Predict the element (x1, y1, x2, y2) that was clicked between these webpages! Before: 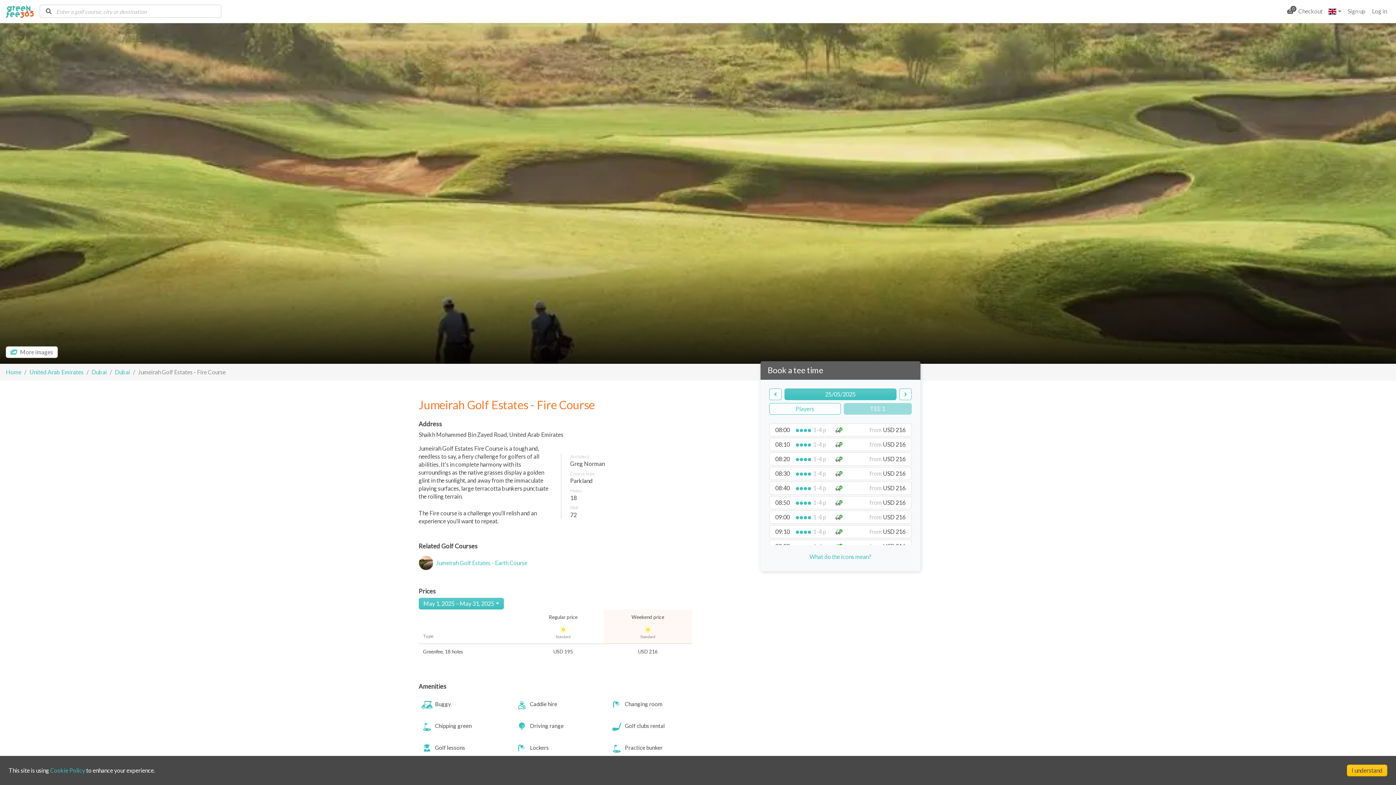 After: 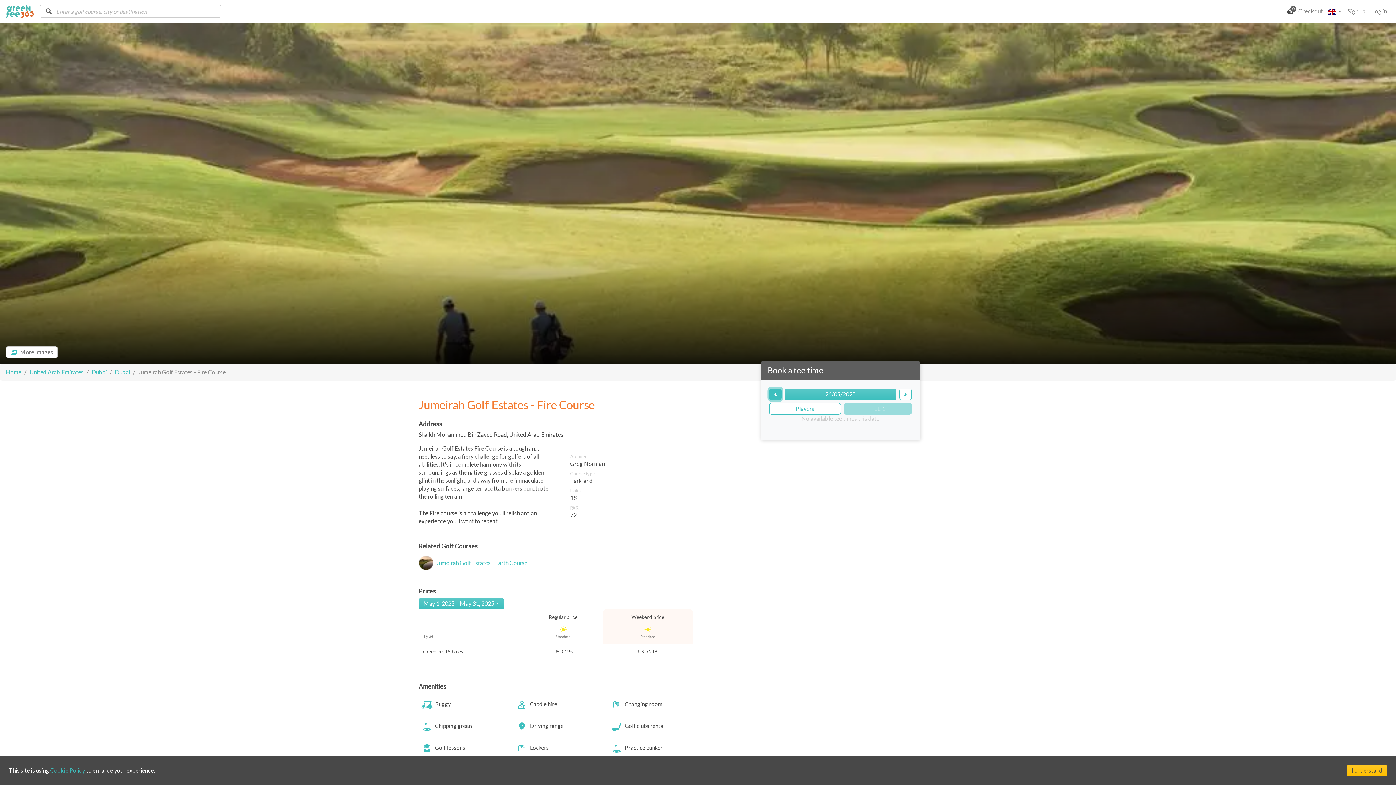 Action: label: backward bbox: (769, 388, 781, 400)